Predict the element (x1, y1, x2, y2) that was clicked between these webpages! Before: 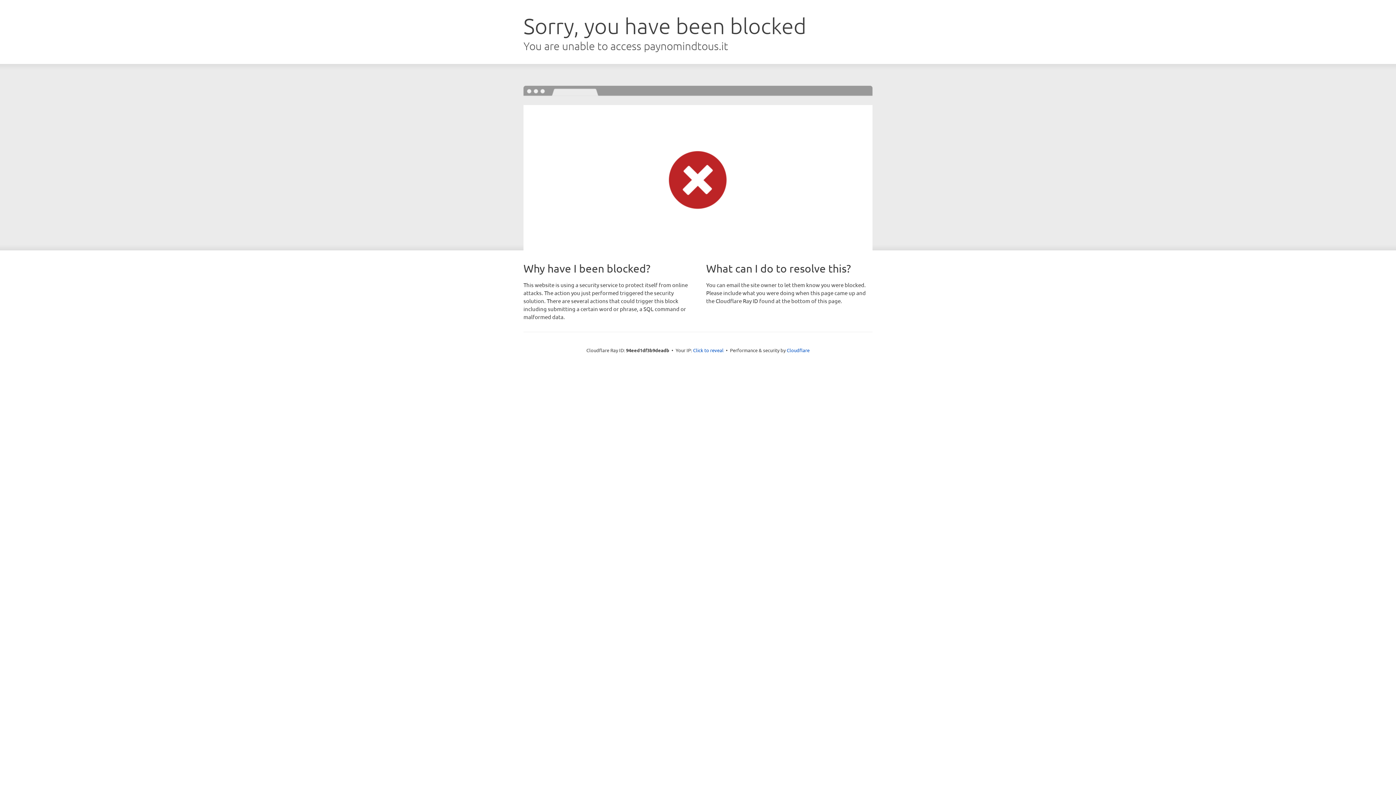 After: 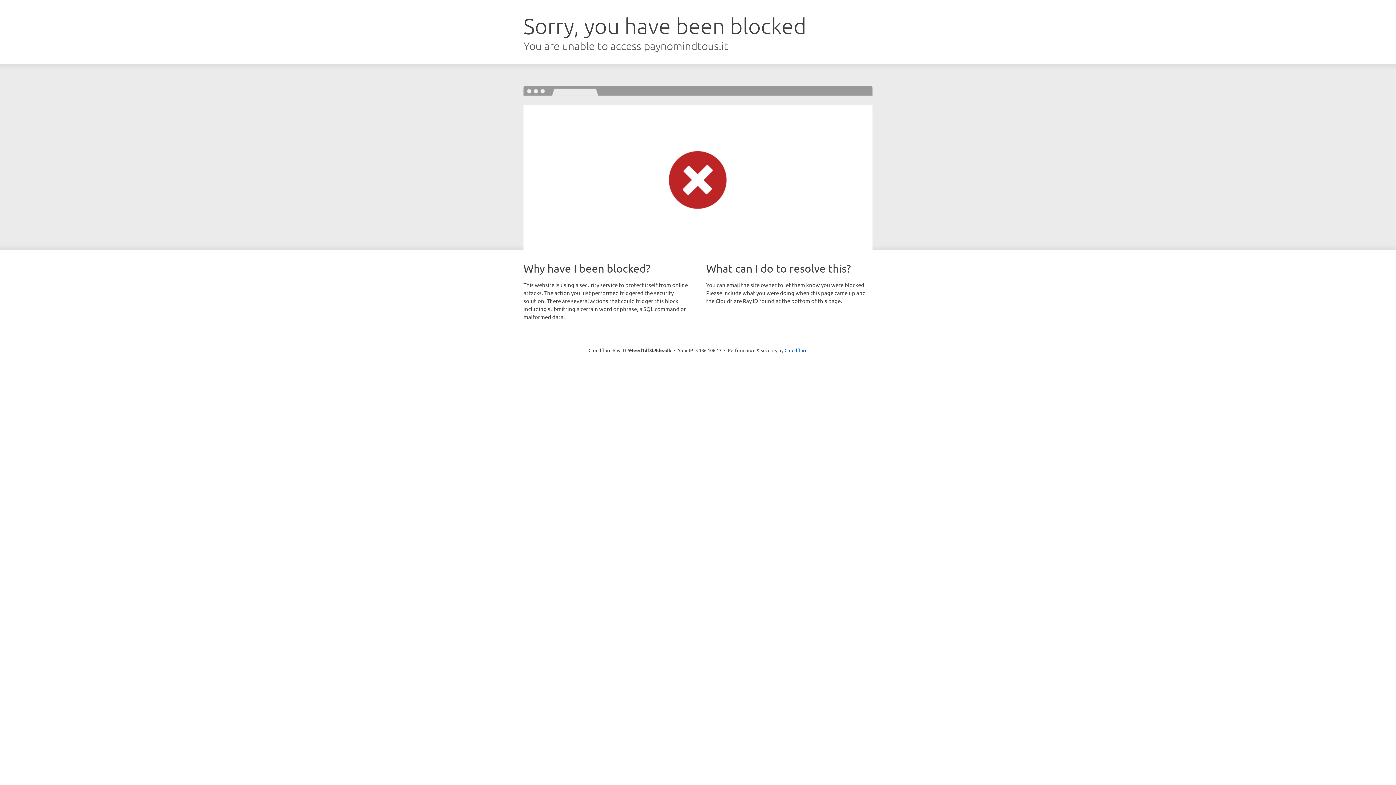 Action: label: Click to reveal bbox: (693, 346, 723, 353)